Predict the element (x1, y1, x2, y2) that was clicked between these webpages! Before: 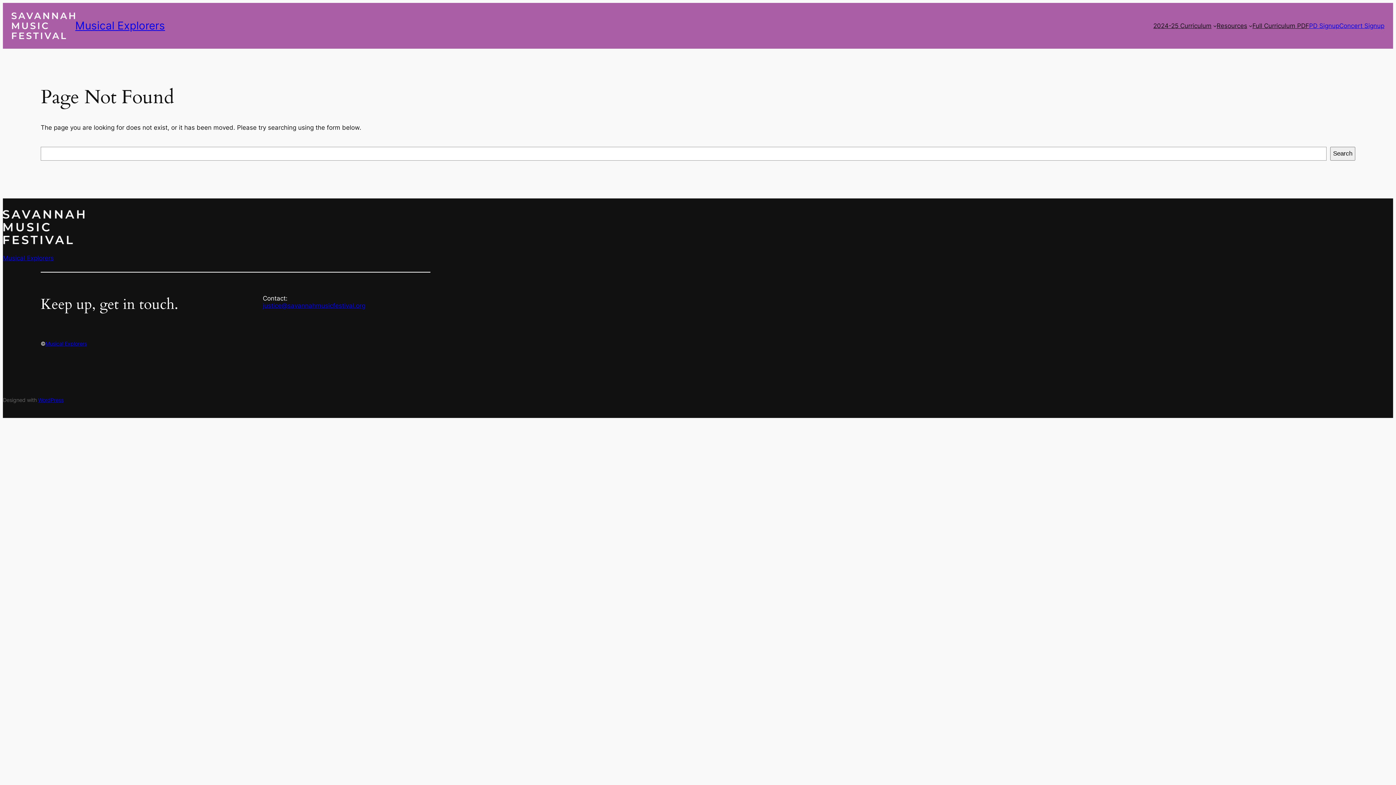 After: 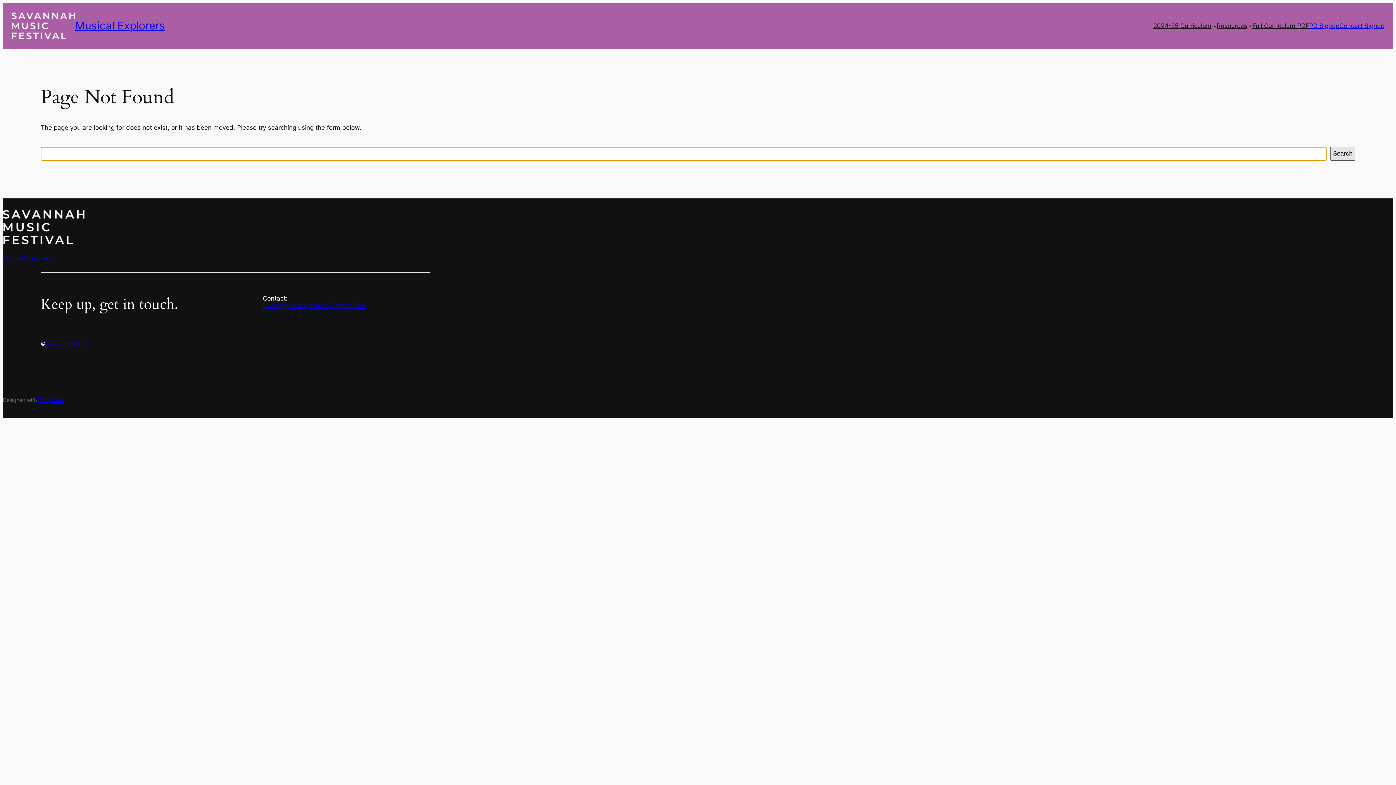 Action: label: Search bbox: (1330, 146, 1355, 160)